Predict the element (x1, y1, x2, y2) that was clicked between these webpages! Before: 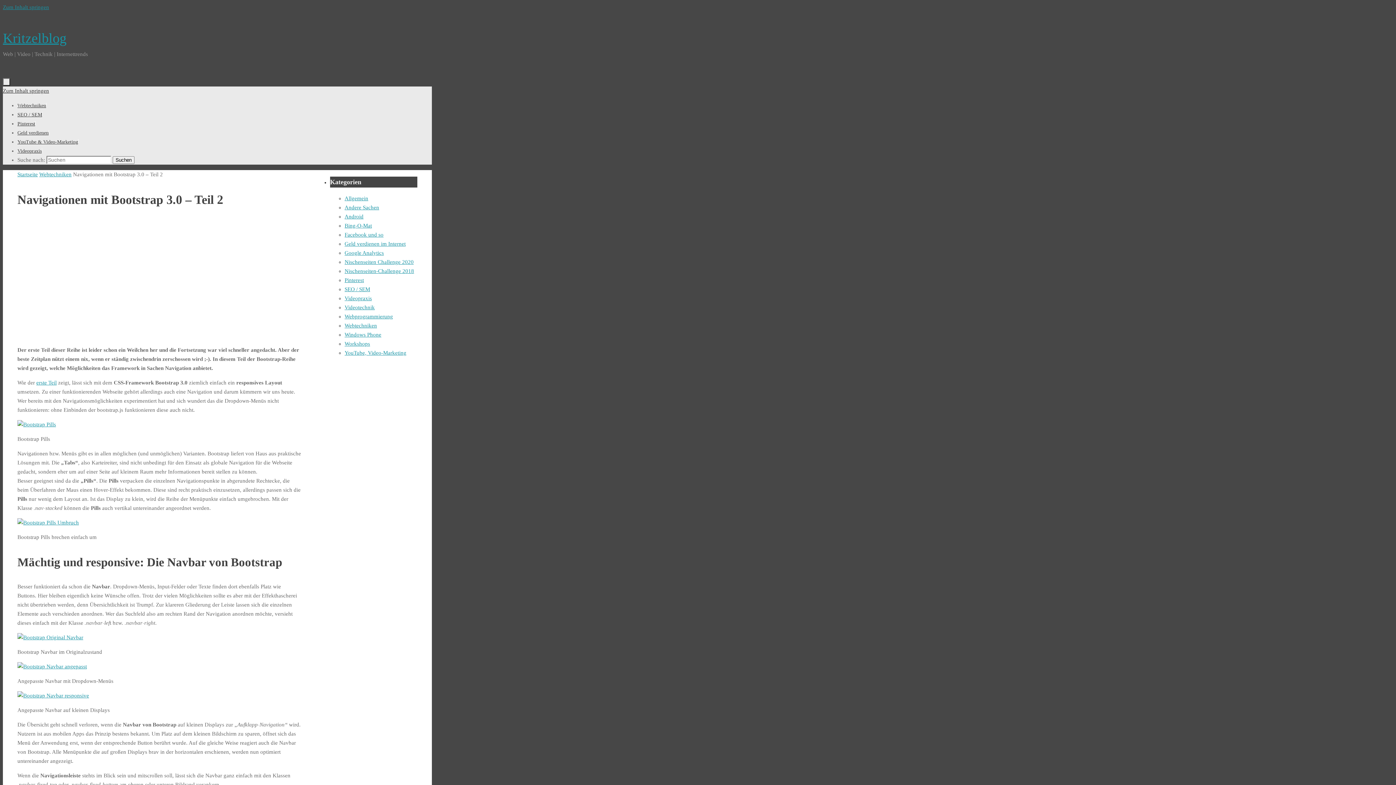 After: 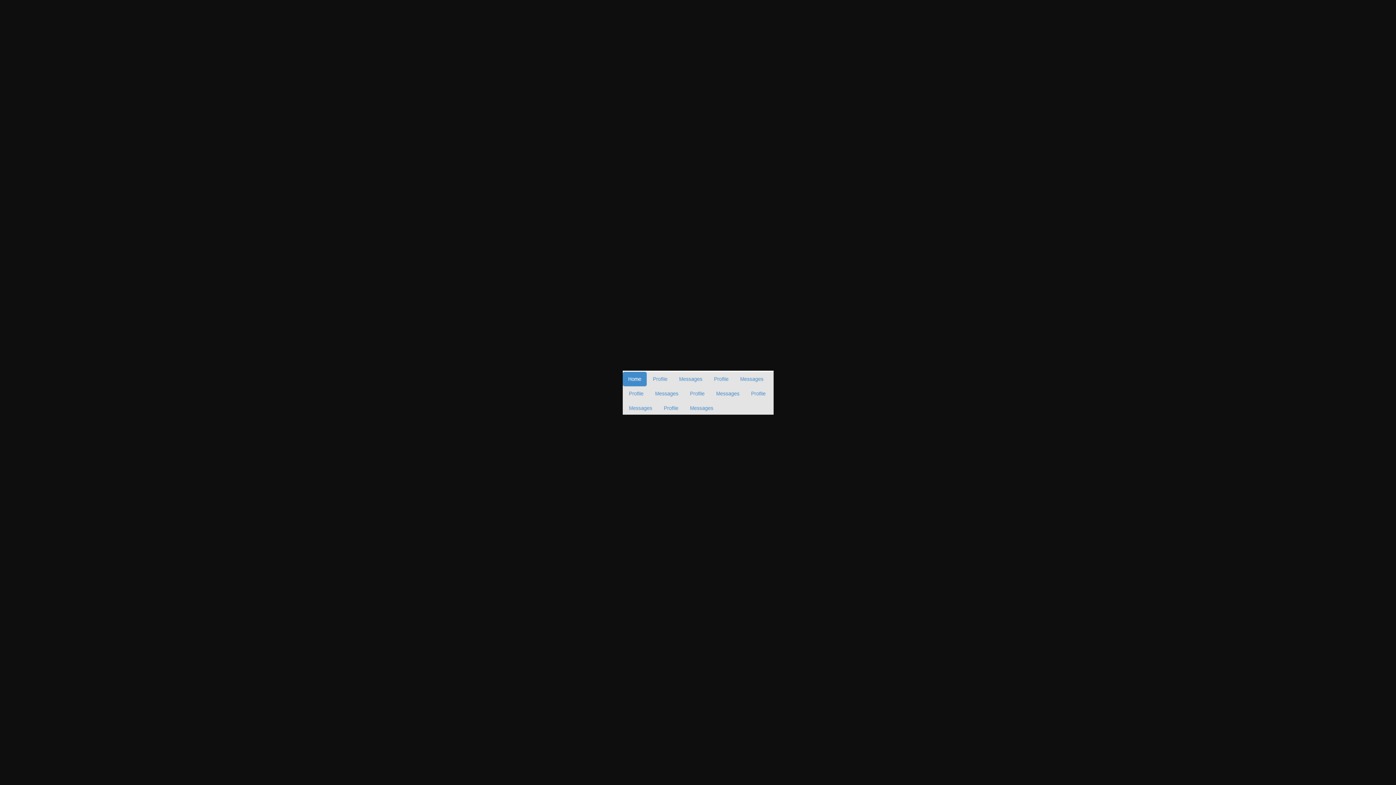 Action: bbox: (17, 520, 78, 525)